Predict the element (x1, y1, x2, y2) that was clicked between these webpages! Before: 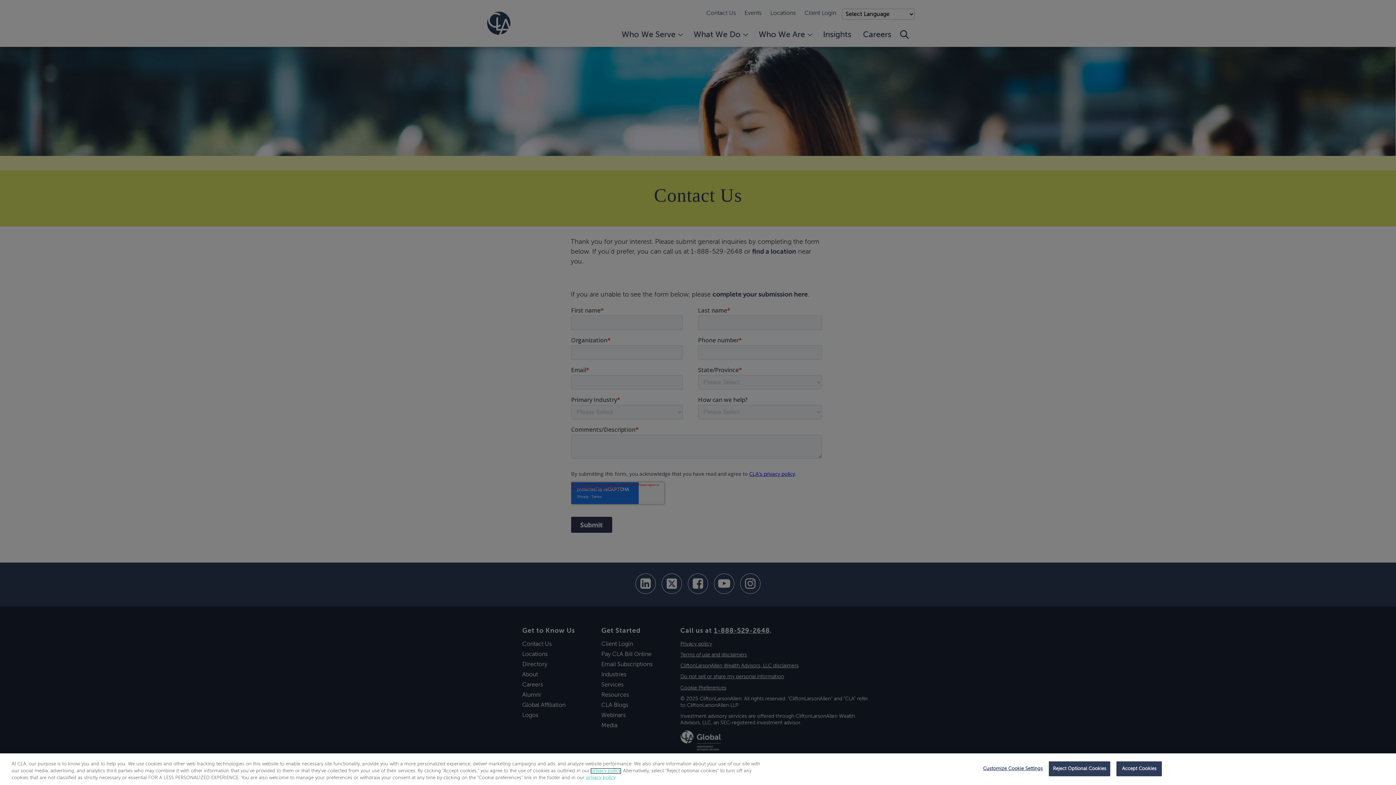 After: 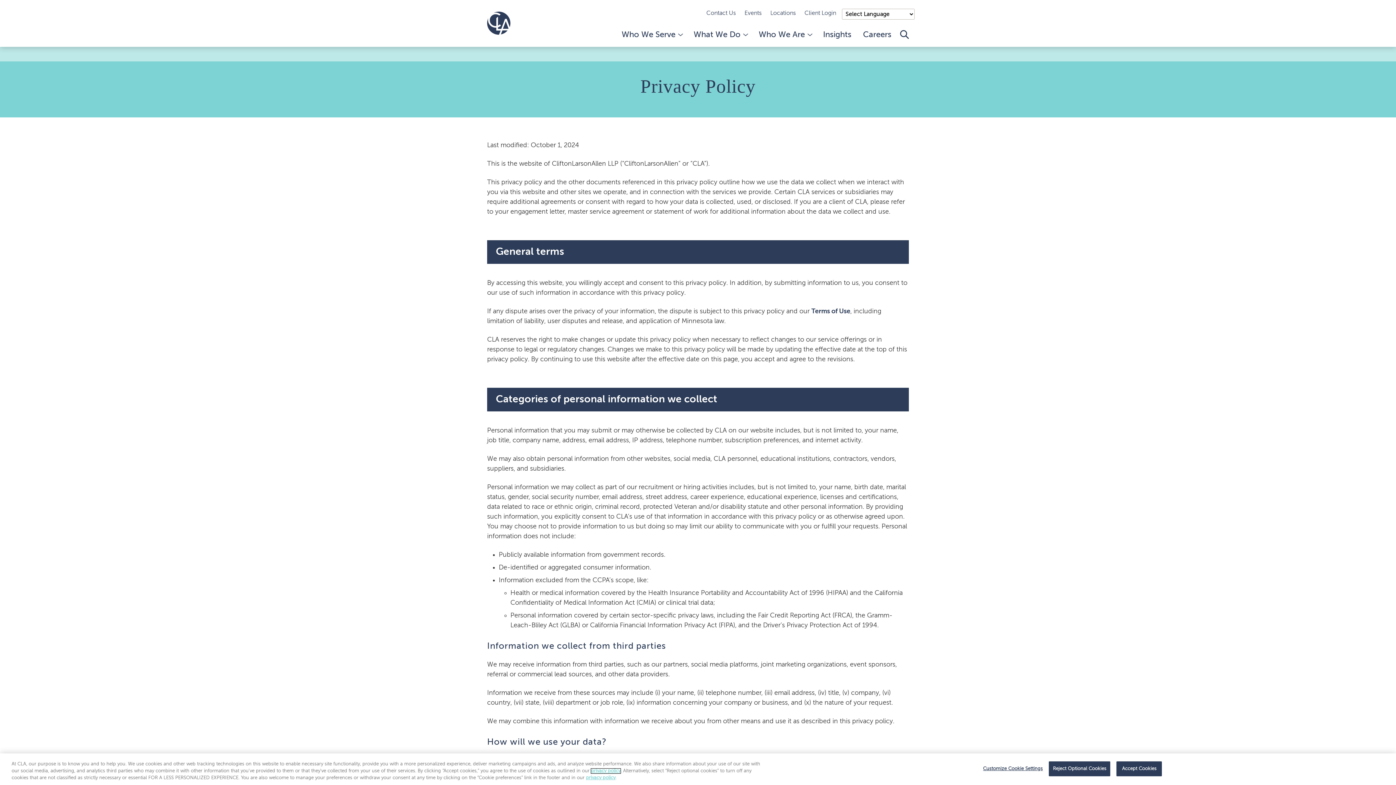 Action: label: privacy policy bbox: (586, 776, 615, 780)